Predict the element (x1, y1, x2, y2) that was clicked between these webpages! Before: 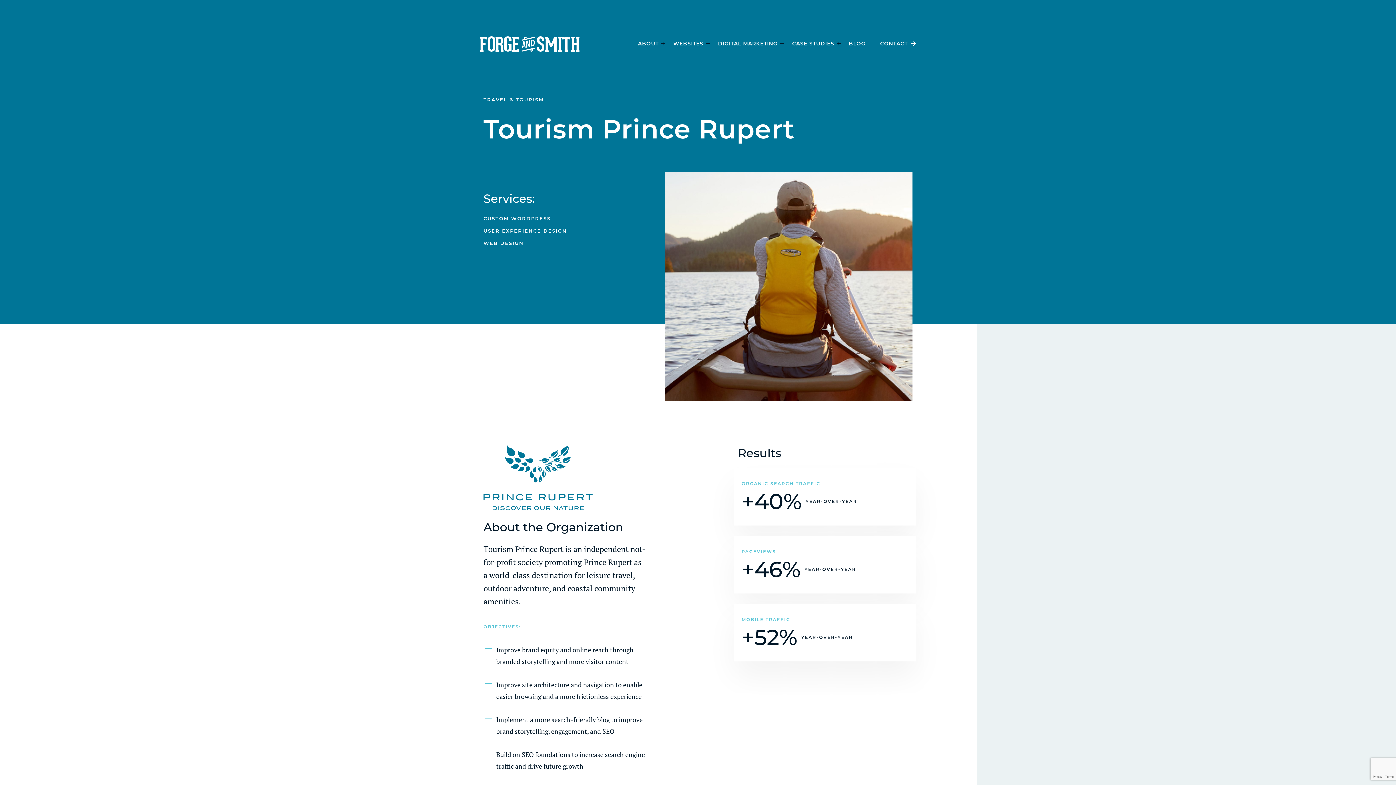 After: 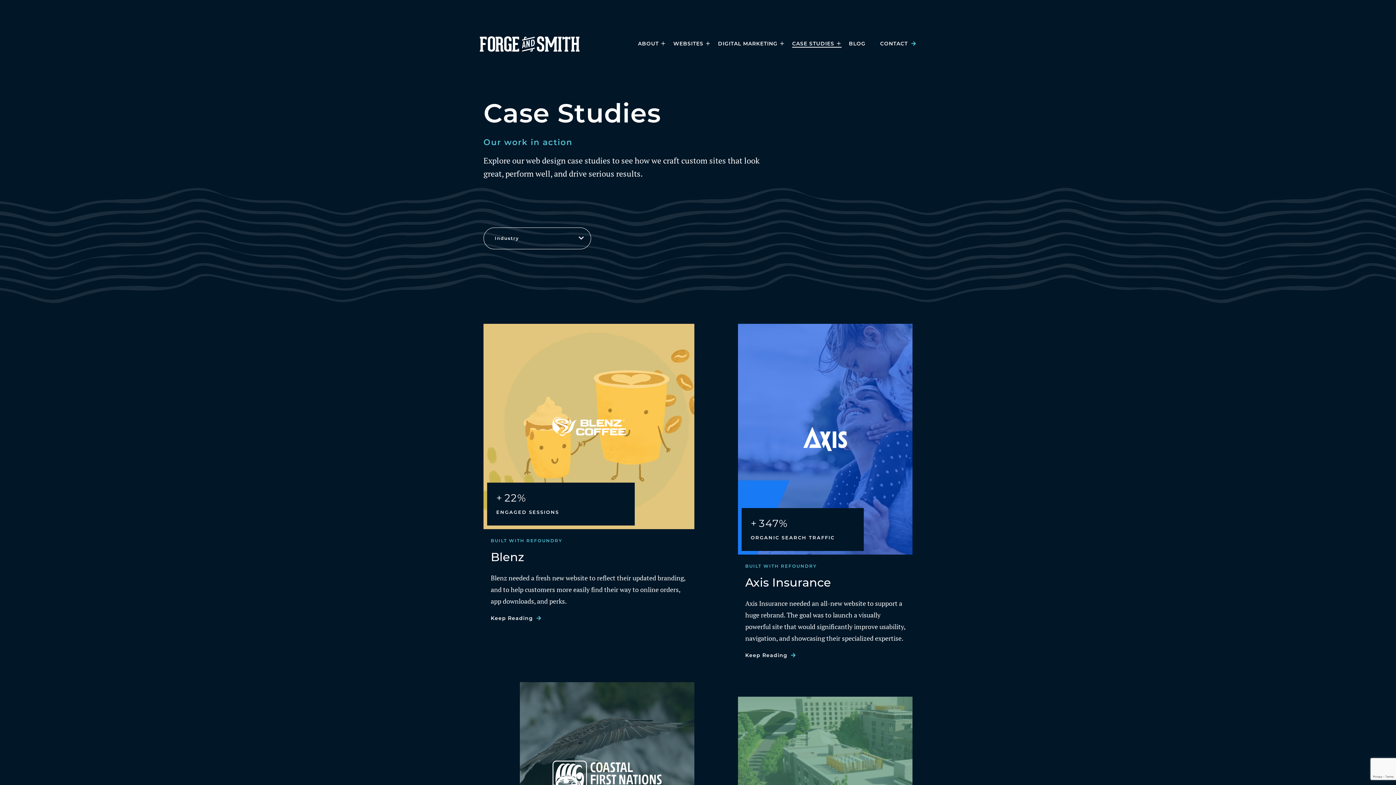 Action: label: TRAVEL & TOURISM bbox: (483, 96, 544, 102)